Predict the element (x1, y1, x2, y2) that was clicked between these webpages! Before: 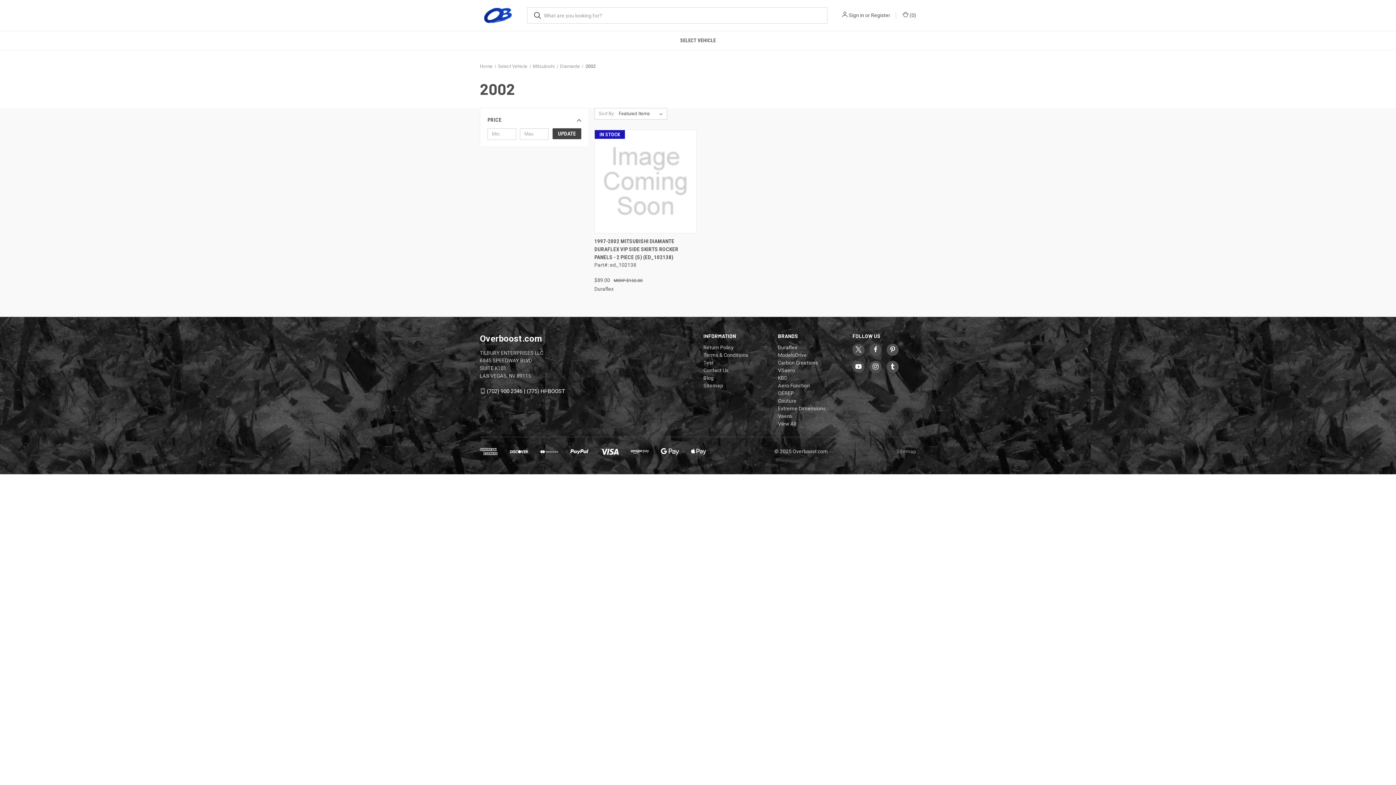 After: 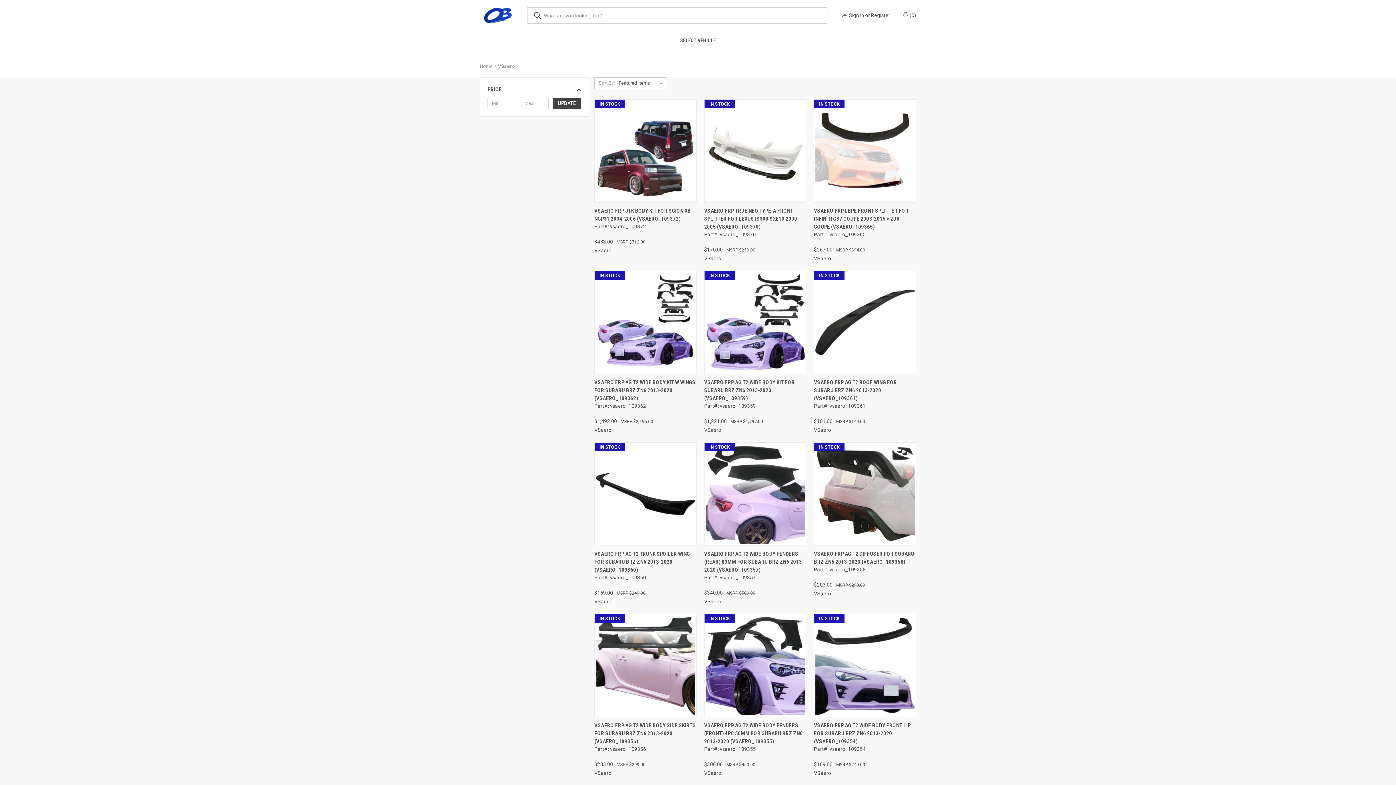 Action: label: VSaero bbox: (778, 367, 795, 373)